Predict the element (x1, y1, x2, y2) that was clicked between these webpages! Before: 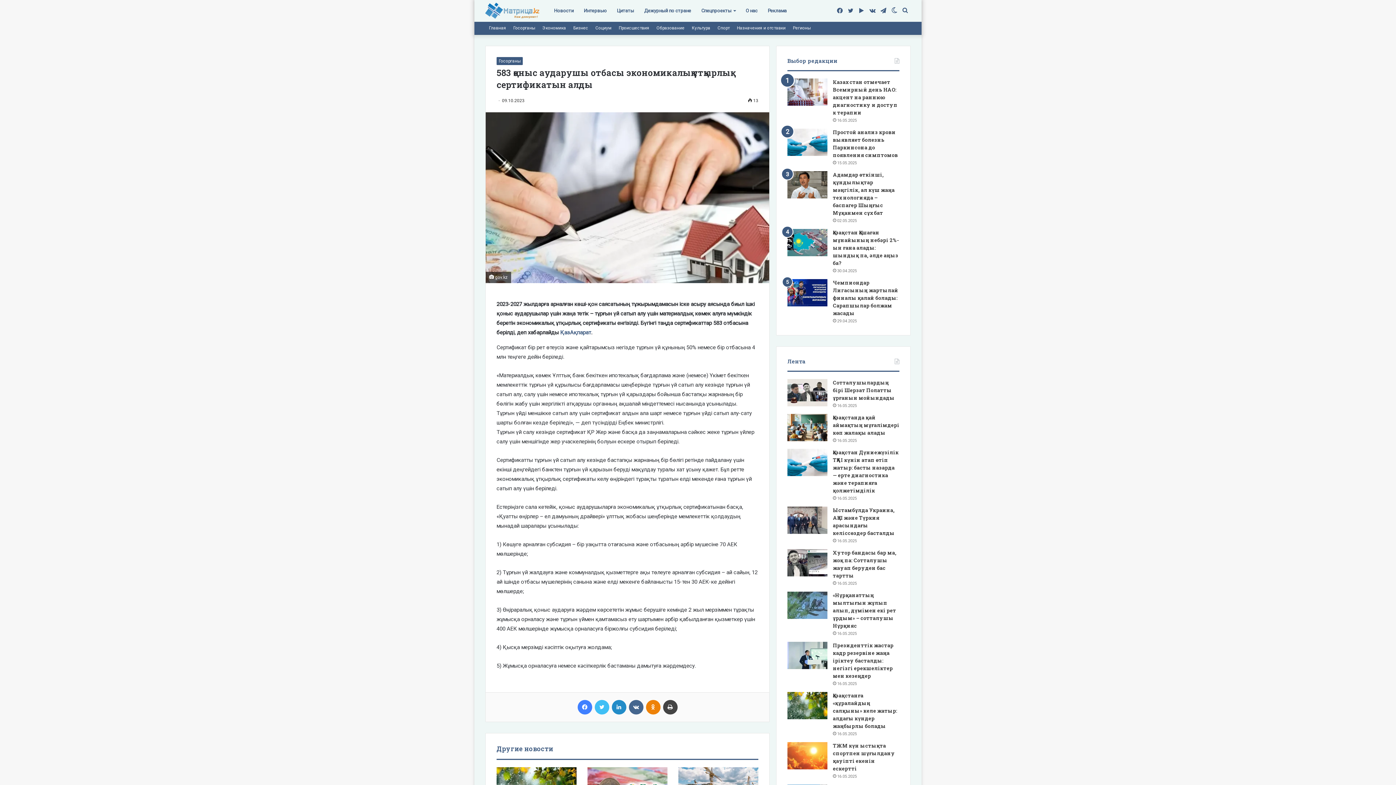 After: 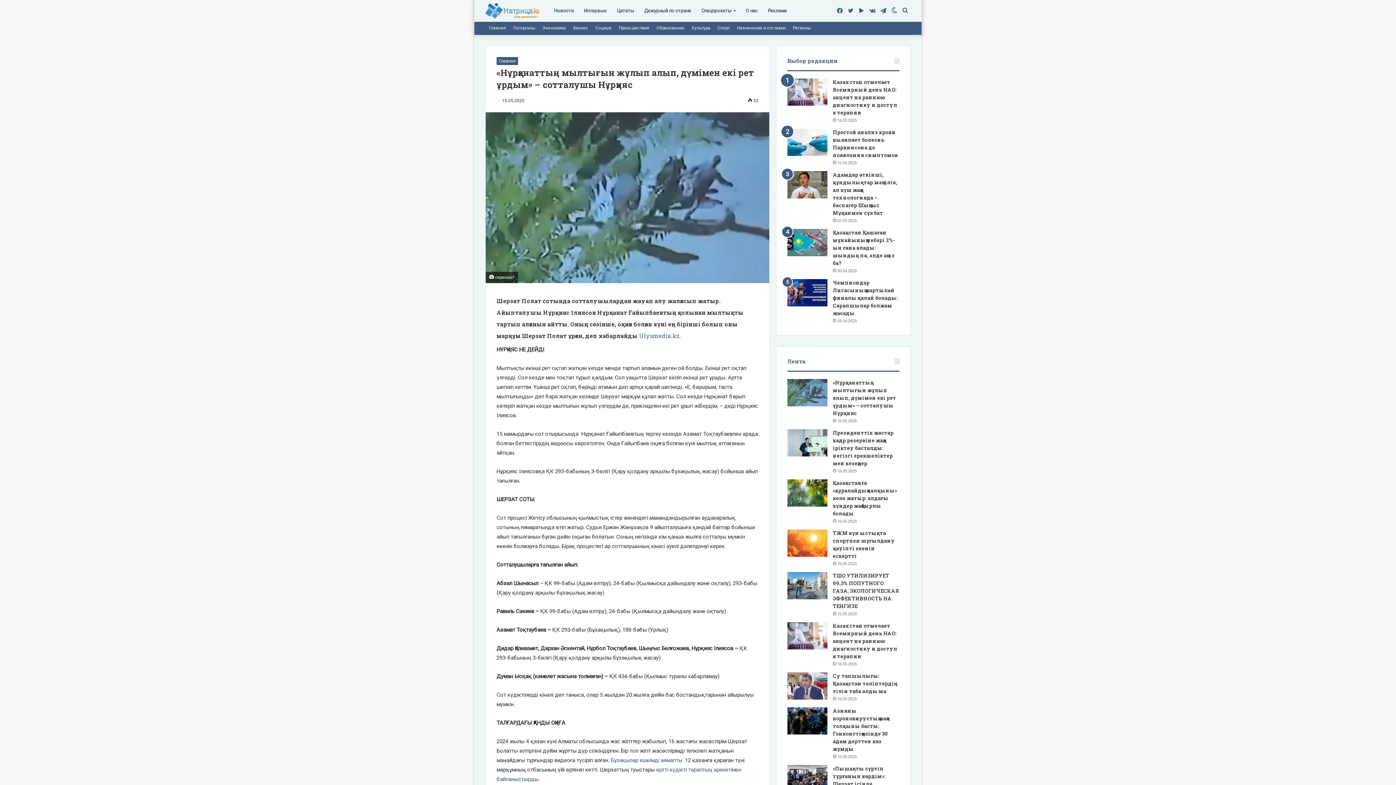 Action: label: «Нұрқанаттың мылтығын жұлып алып, дүмімен екі рет ұрдым» – сотталушы Нұрқияс bbox: (787, 592, 827, 619)